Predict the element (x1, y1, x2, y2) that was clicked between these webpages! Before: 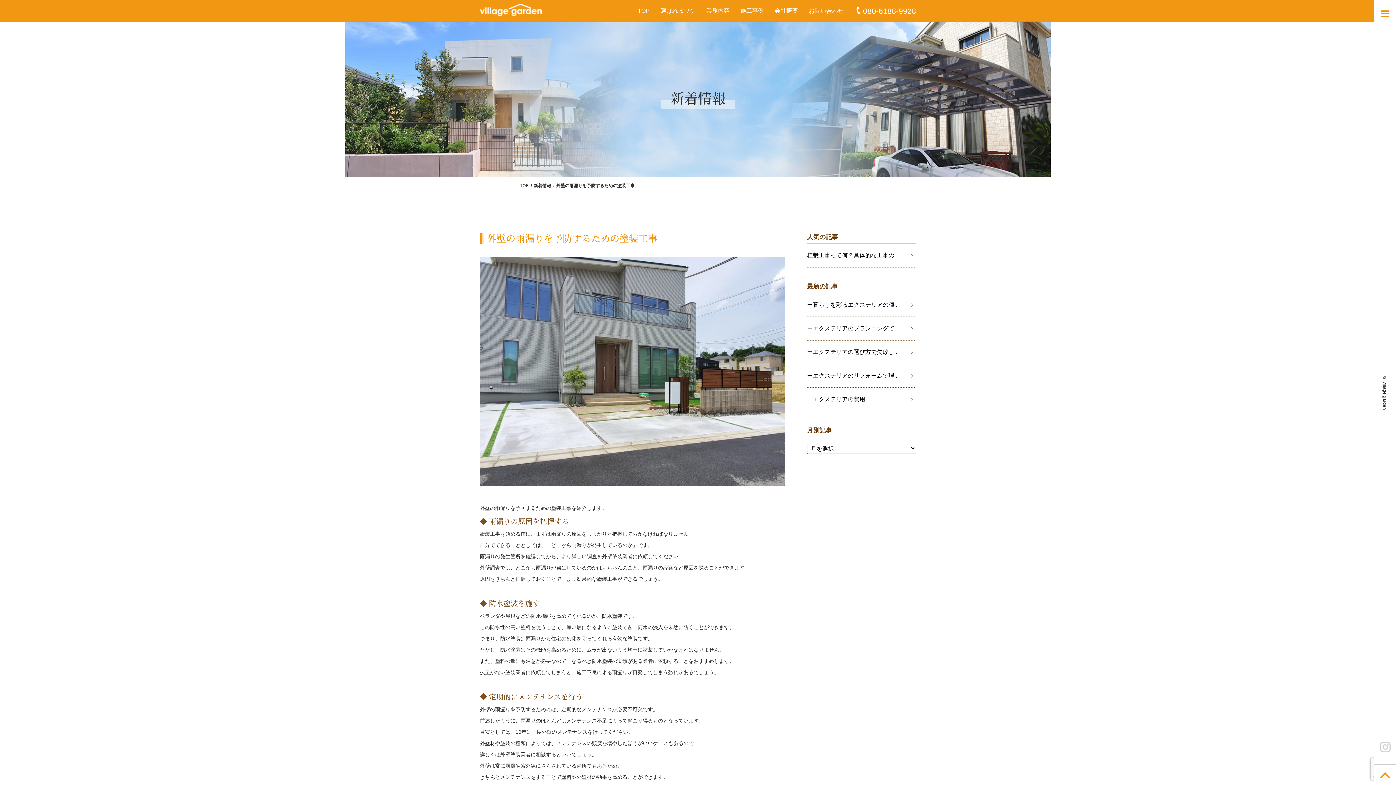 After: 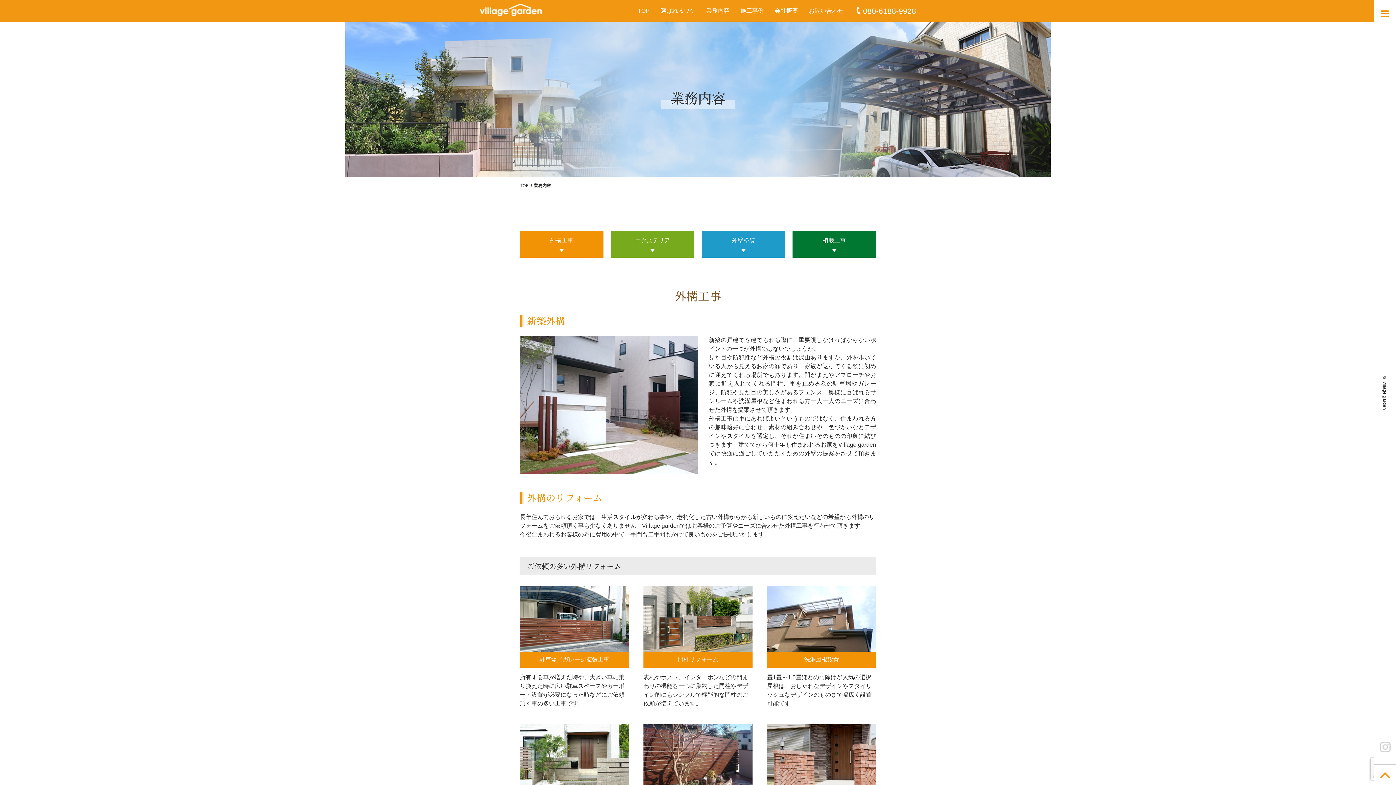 Action: label: 業務内容 bbox: (701, 0, 735, 21)